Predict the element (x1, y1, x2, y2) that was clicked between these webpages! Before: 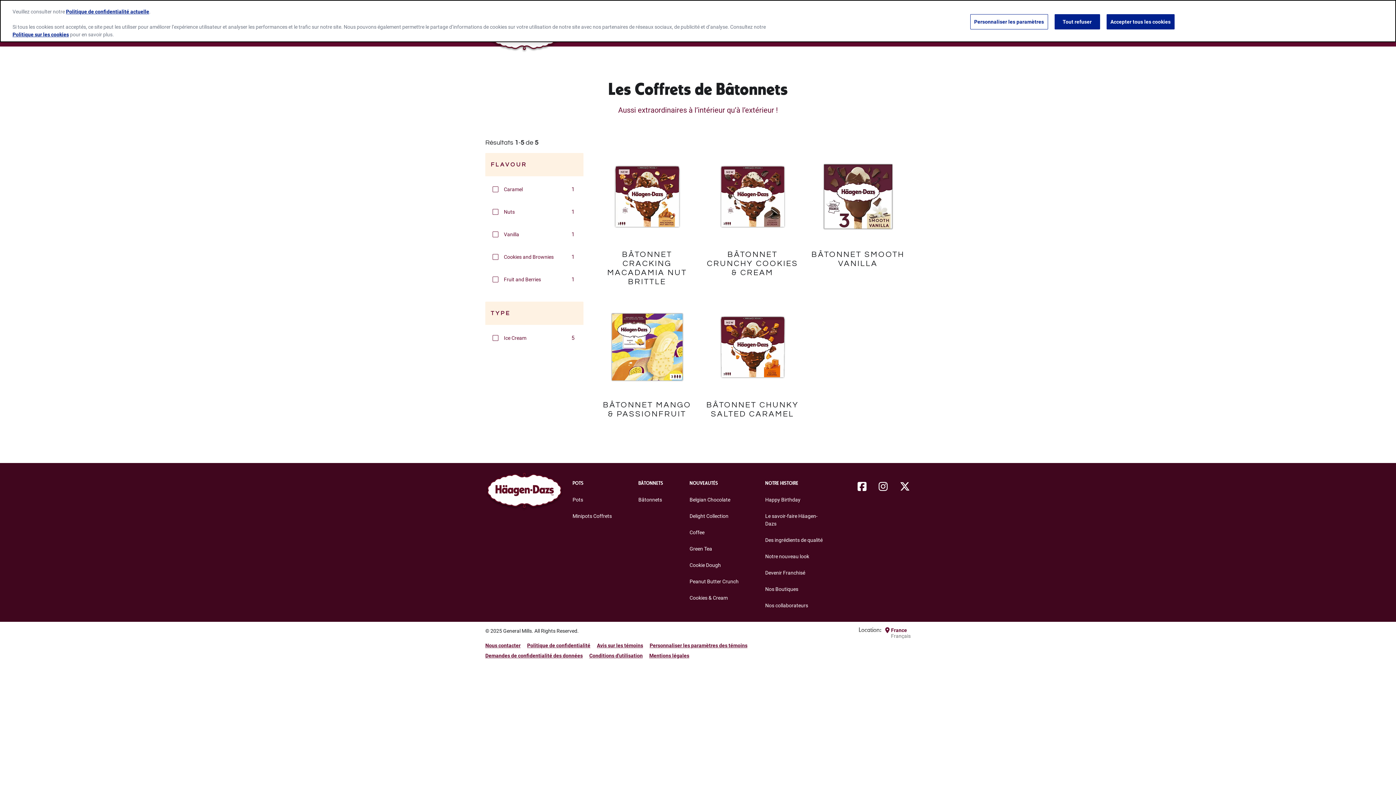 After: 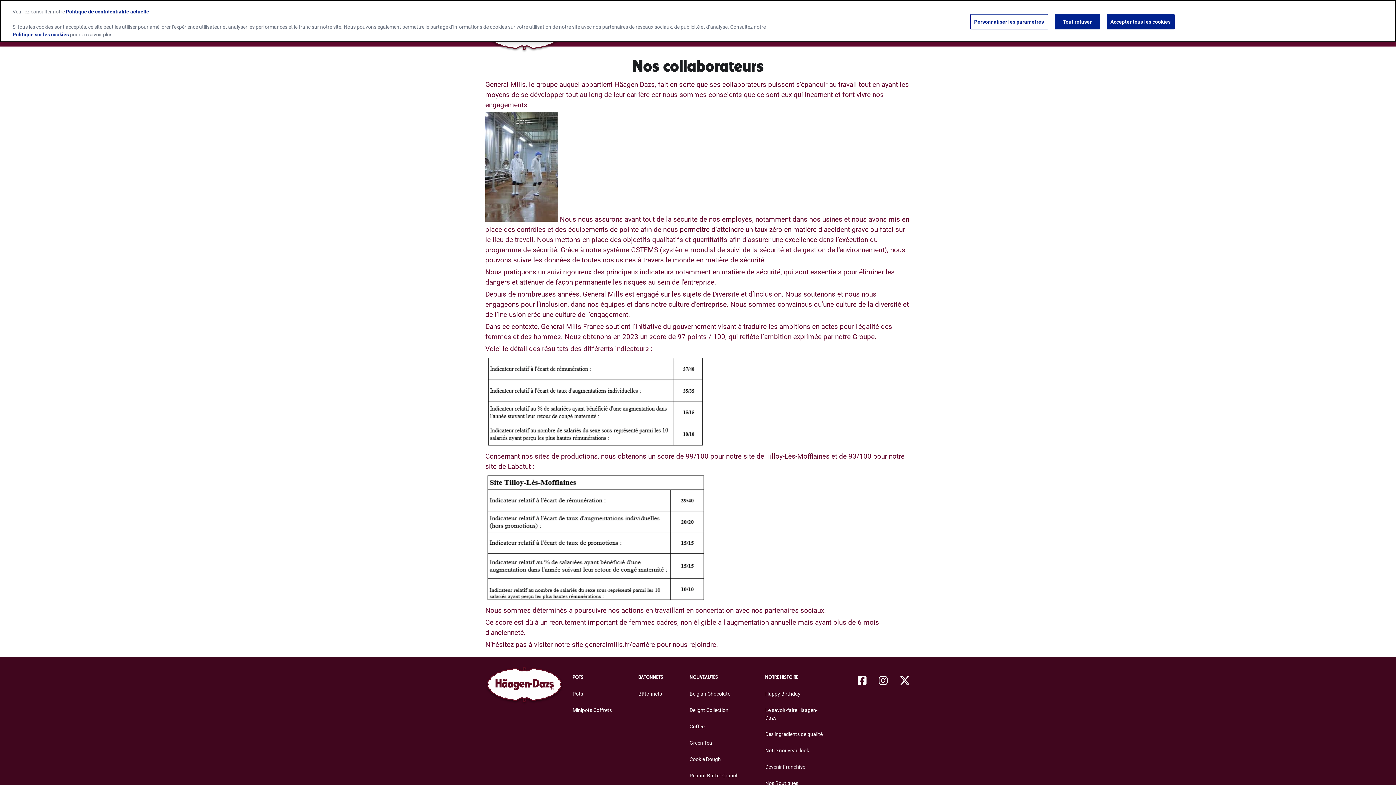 Action: bbox: (765, 602, 808, 608) label: Nos collaborateurs